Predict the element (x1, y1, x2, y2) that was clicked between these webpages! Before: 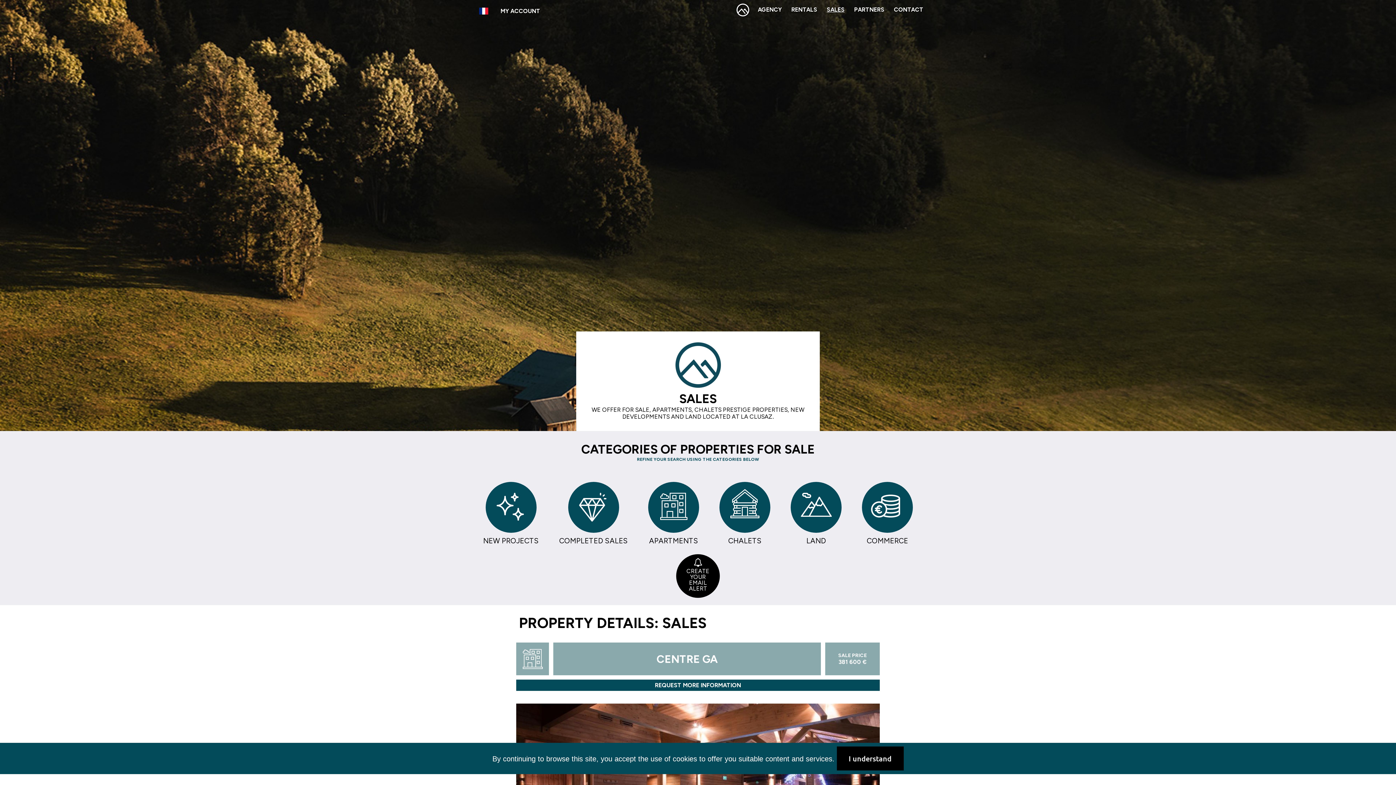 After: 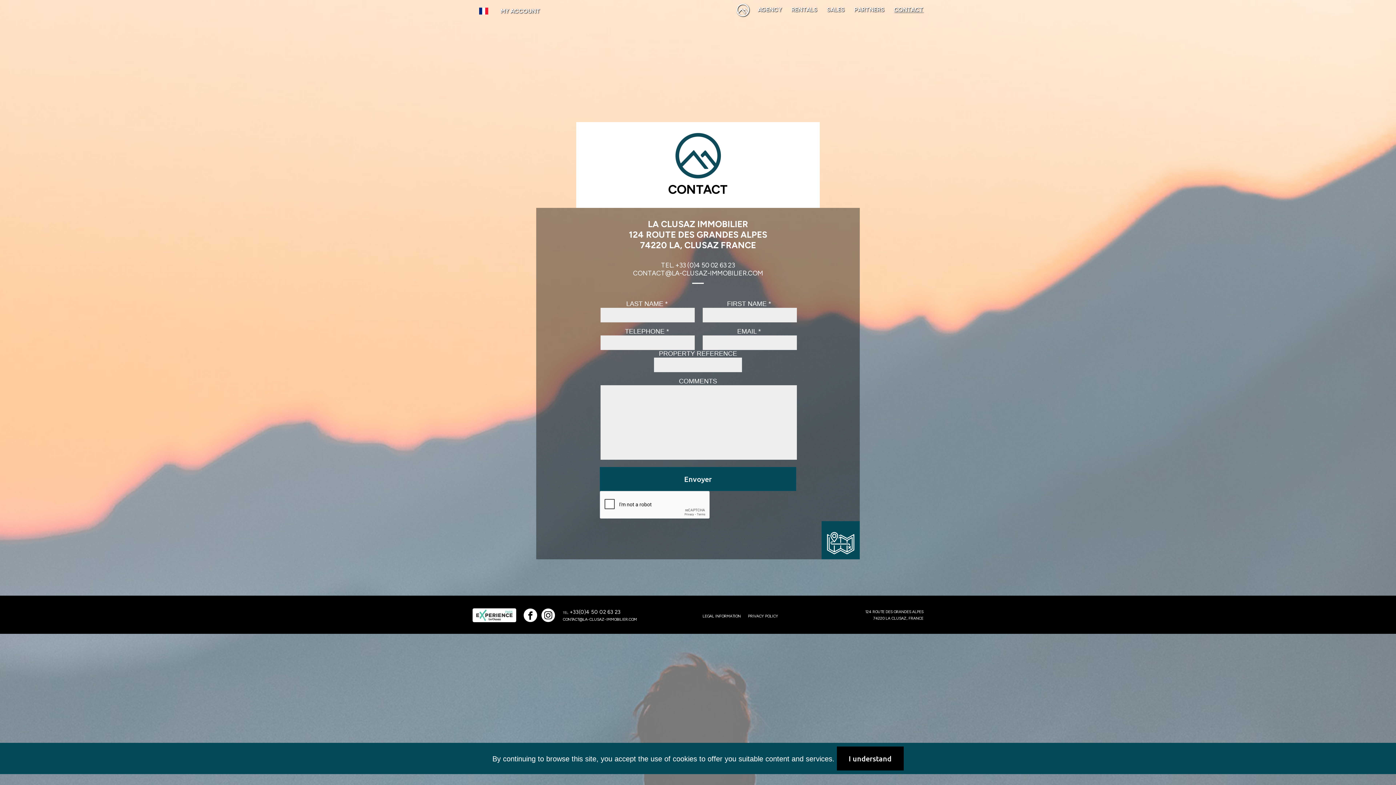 Action: bbox: (889, 1, 928, 17) label: CONTACT